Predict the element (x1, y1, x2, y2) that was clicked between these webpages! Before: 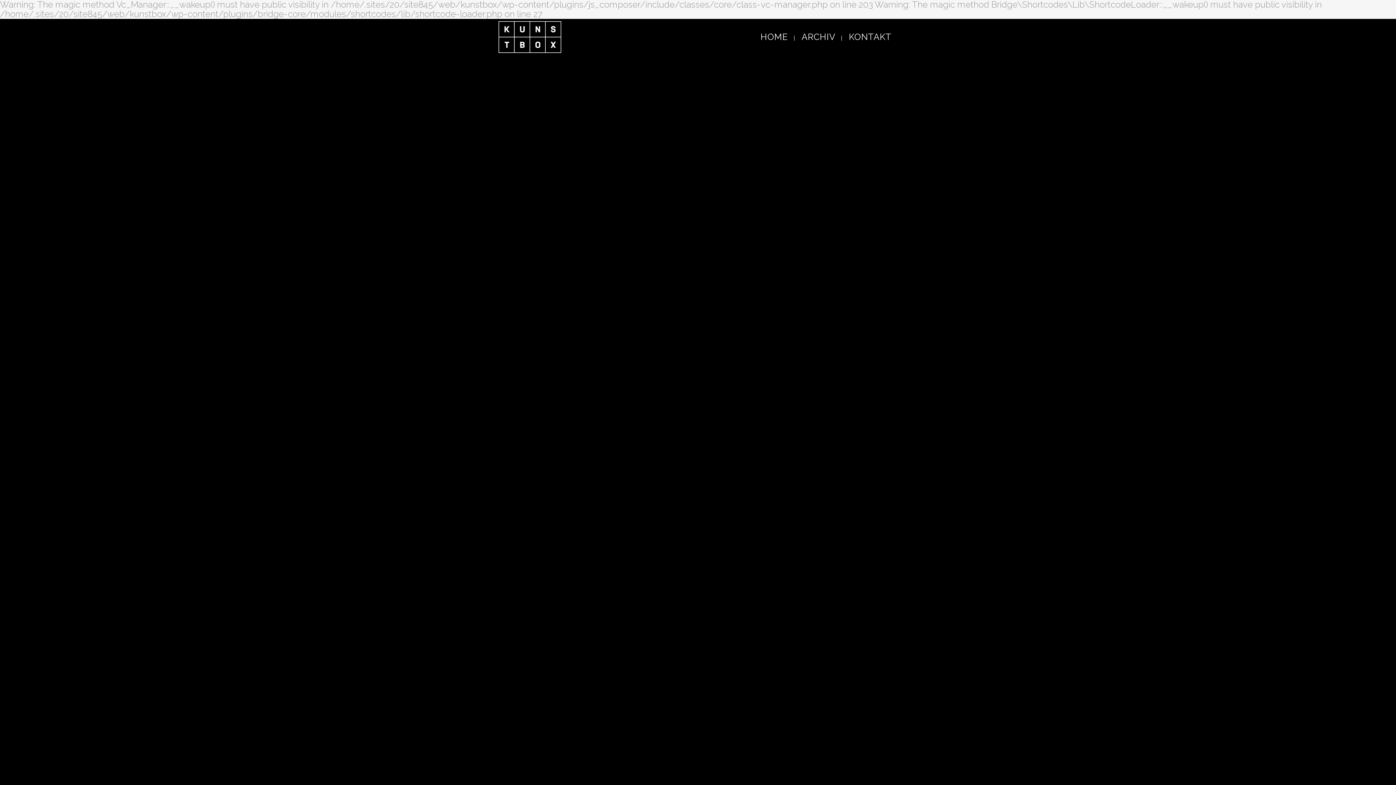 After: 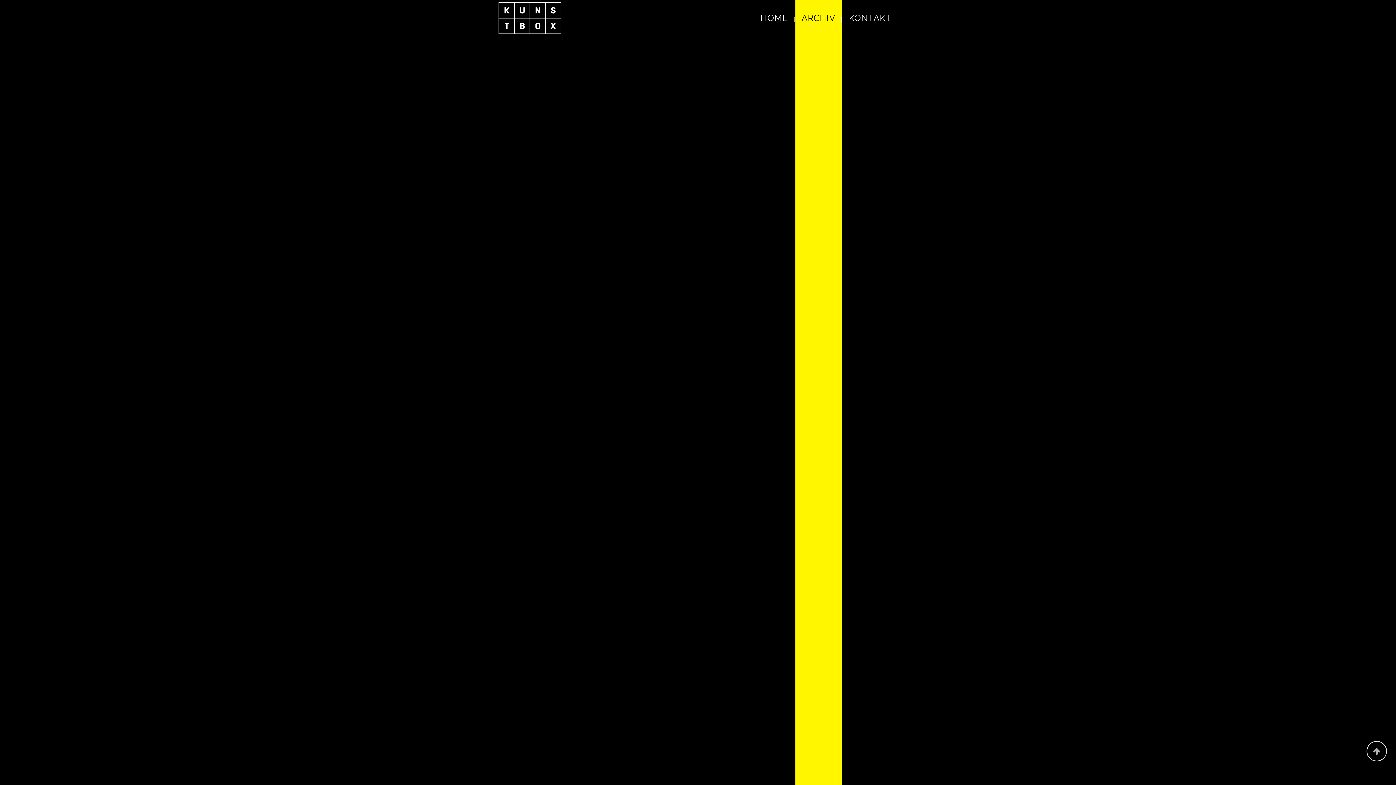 Action: bbox: (795, 18, 841, 804) label: ARCHIV